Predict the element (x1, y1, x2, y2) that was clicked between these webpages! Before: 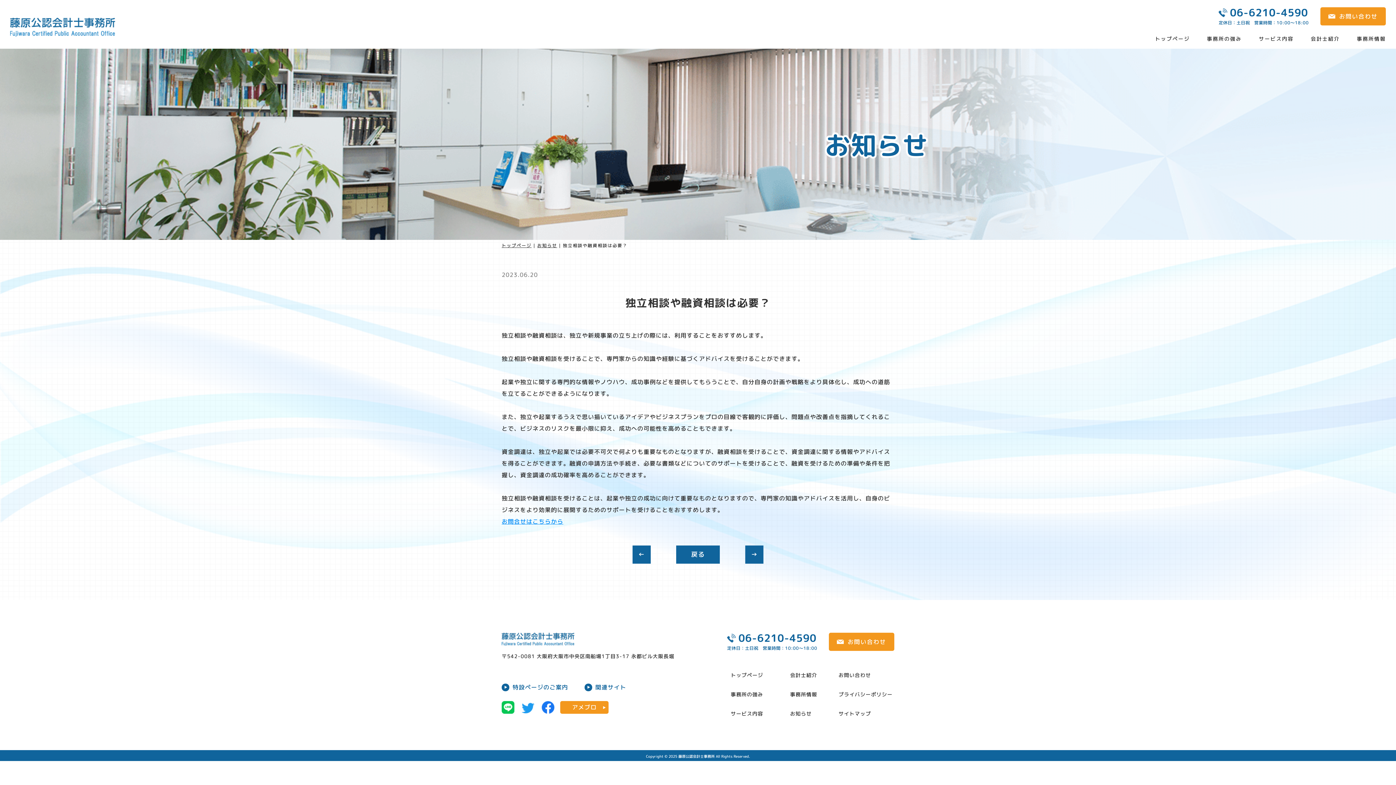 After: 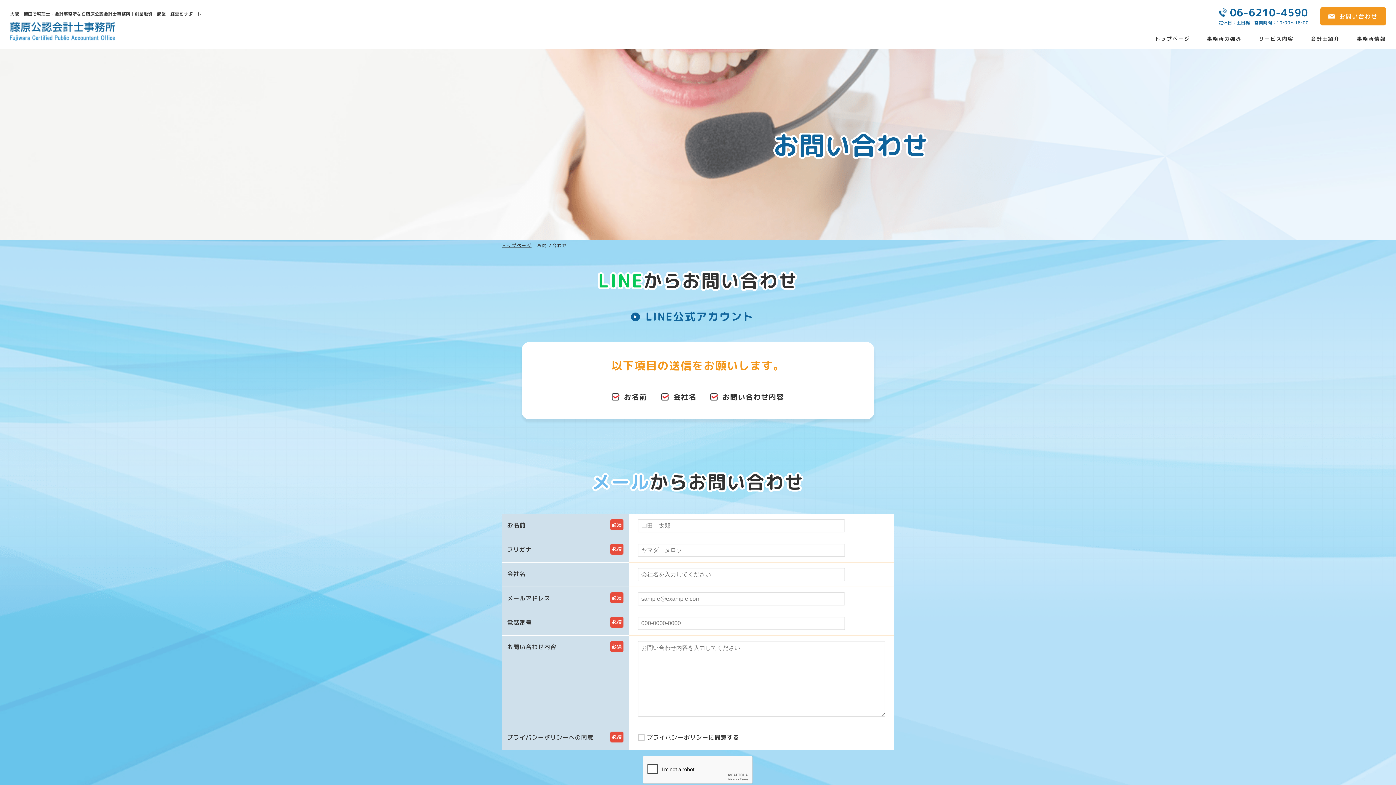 Action: label: お問い合わせ bbox: (838, 673, 871, 678)